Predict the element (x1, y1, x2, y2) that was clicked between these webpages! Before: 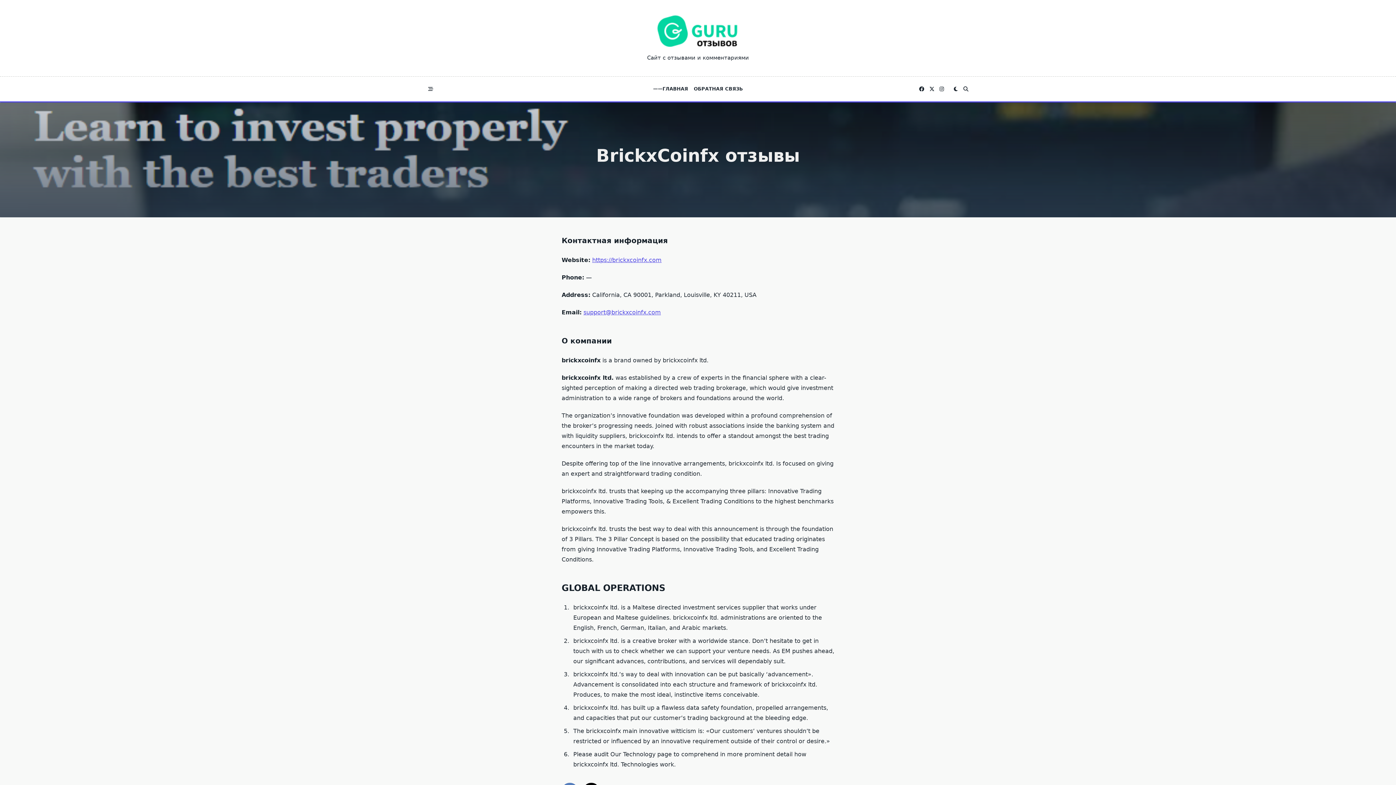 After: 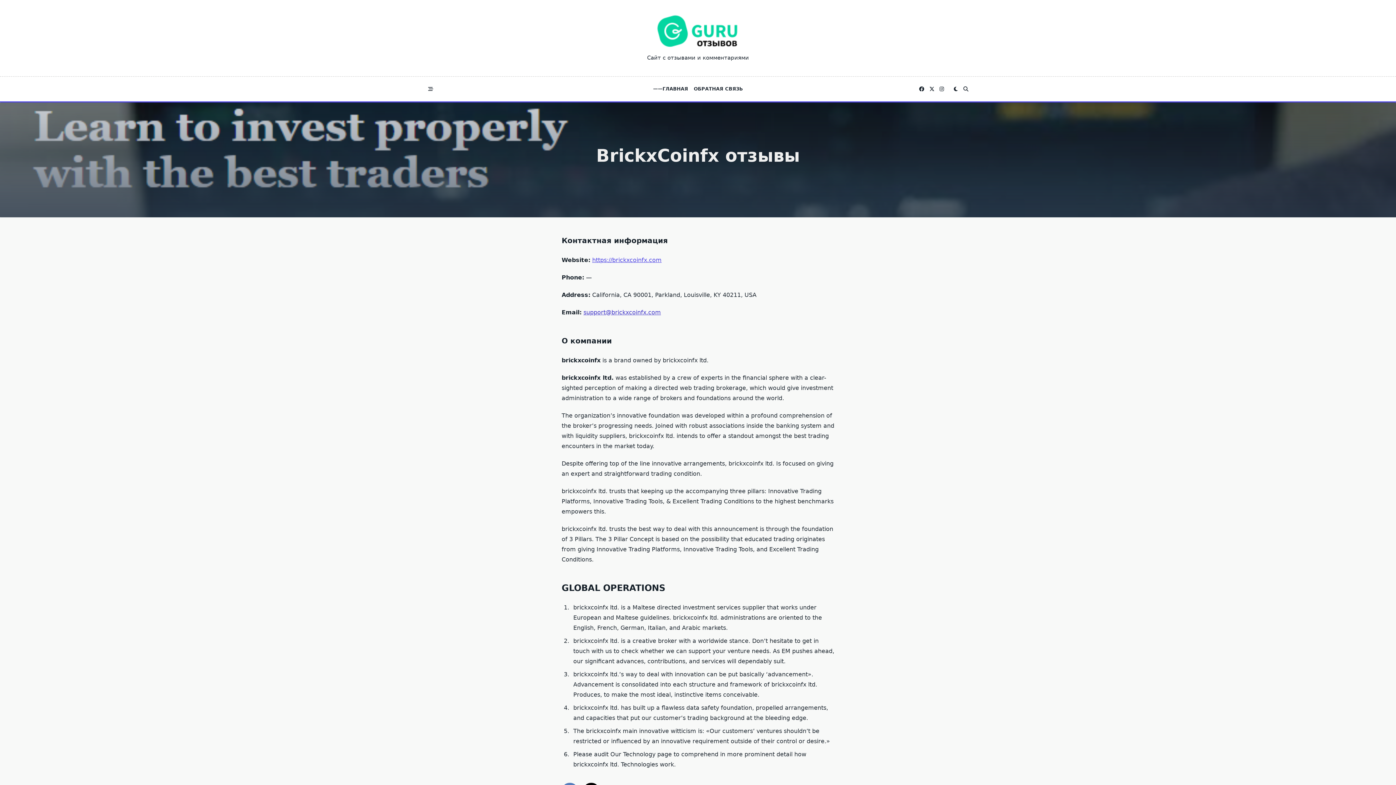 Action: label: support@brickxcoinfx.com bbox: (583, 309, 661, 316)